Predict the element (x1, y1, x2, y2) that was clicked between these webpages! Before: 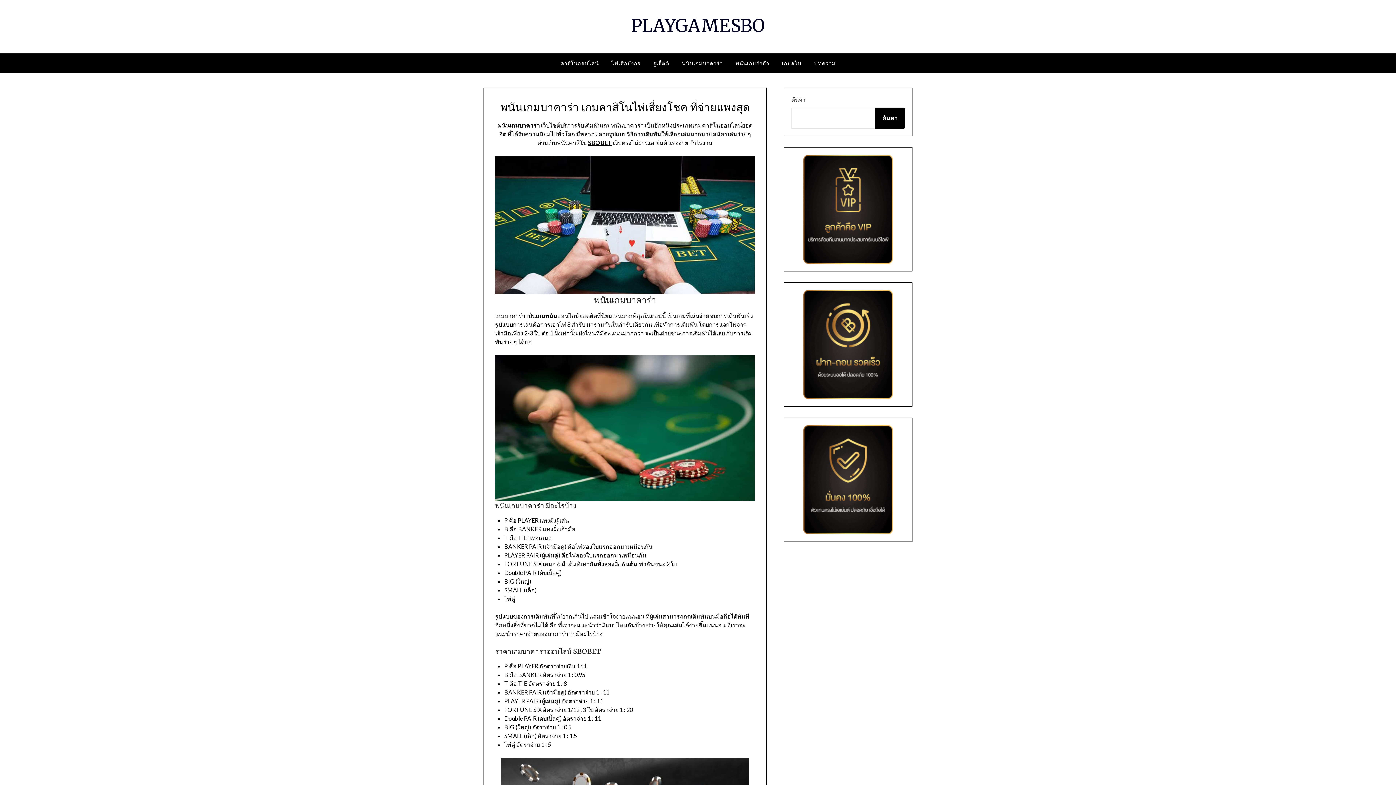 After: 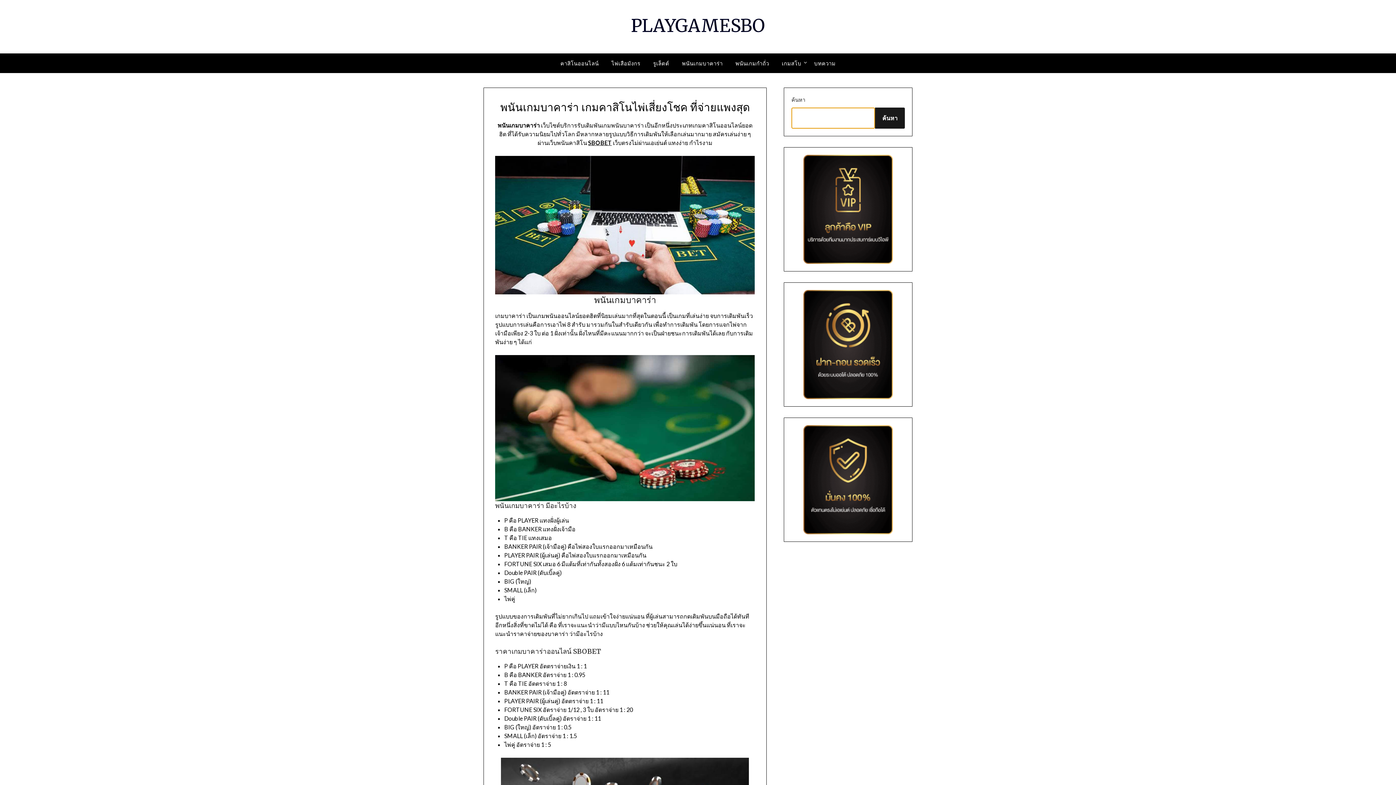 Action: label: ค้นหา bbox: (875, 107, 905, 128)